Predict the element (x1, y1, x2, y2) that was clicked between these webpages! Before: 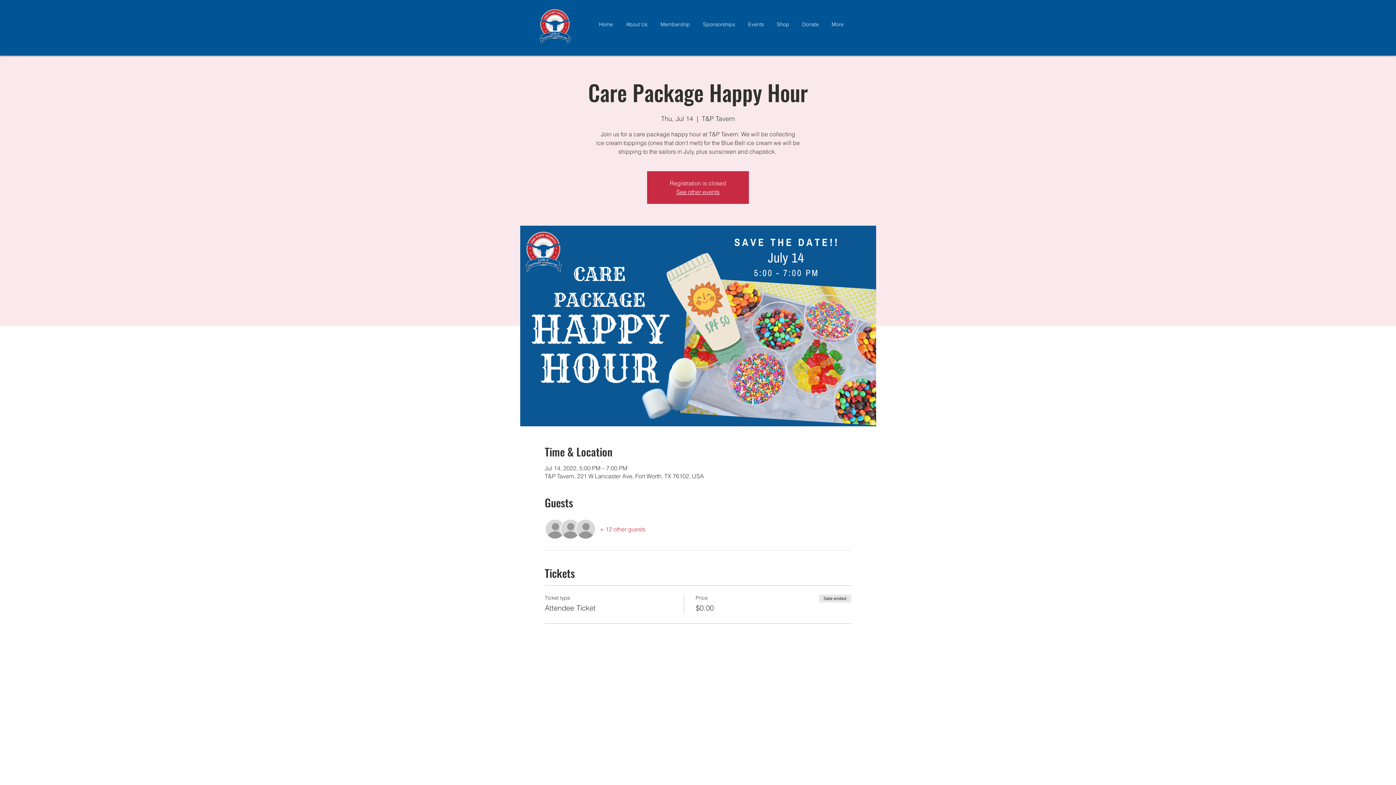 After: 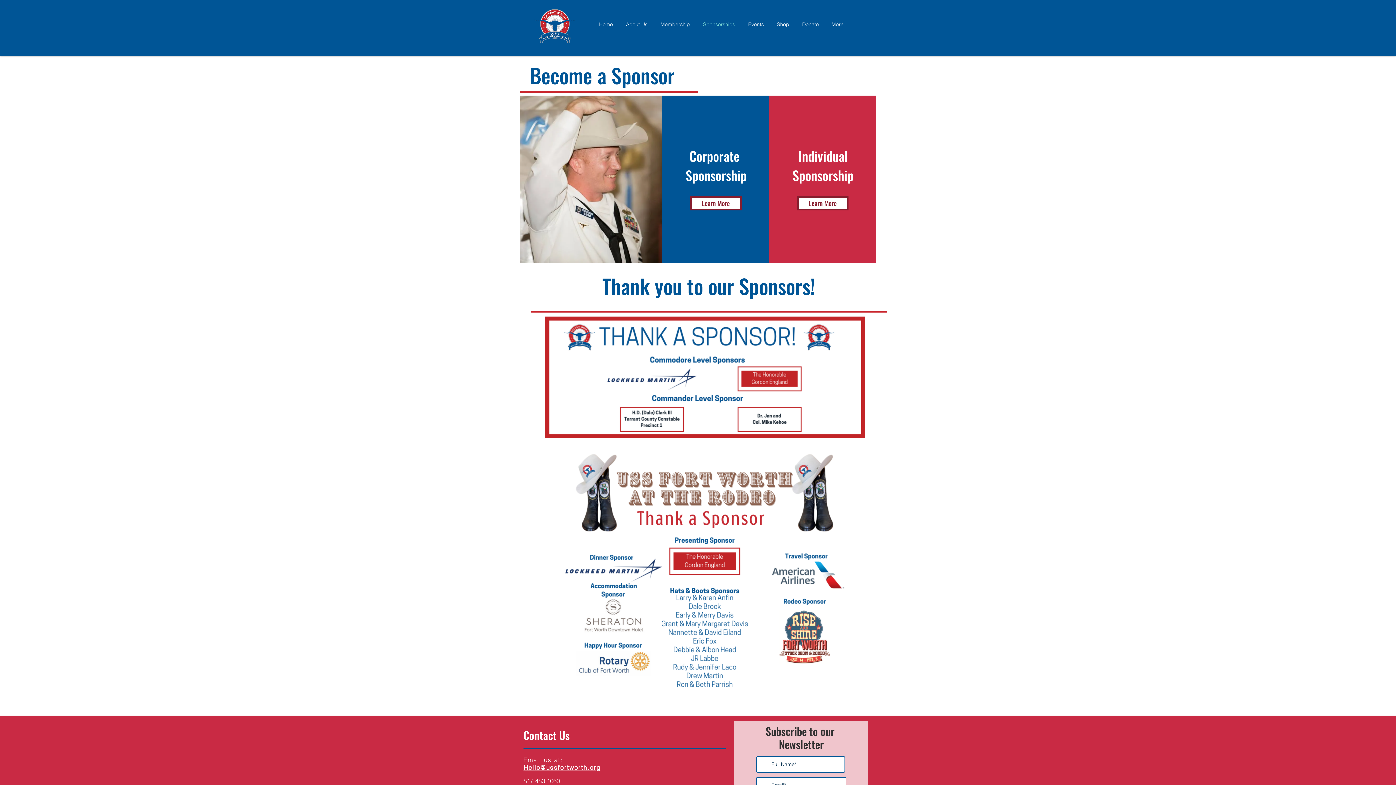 Action: bbox: (696, 15, 741, 33) label: Sponsorships